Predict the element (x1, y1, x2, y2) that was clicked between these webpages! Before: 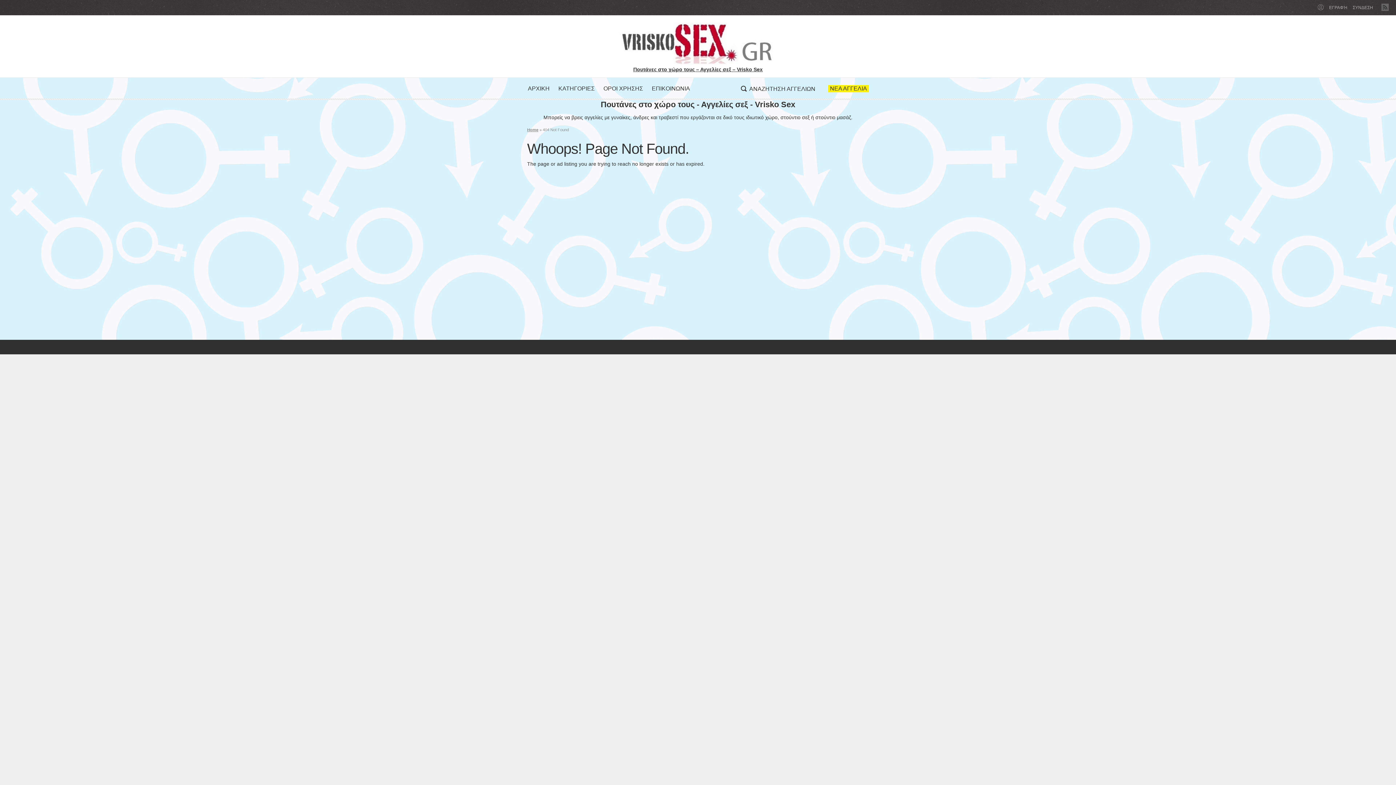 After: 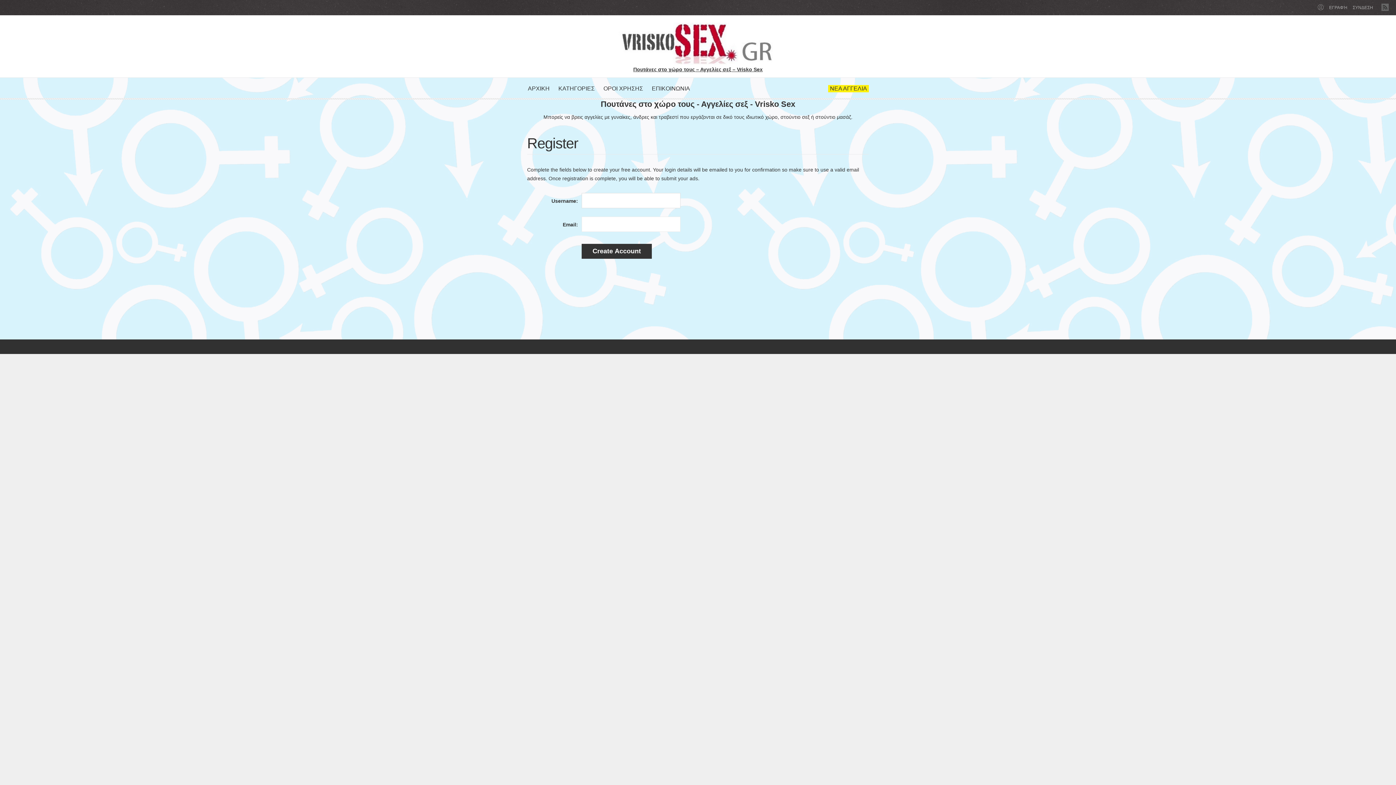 Action: bbox: (1329, 5, 1347, 10) label: ΕΓΡΑΦΉ